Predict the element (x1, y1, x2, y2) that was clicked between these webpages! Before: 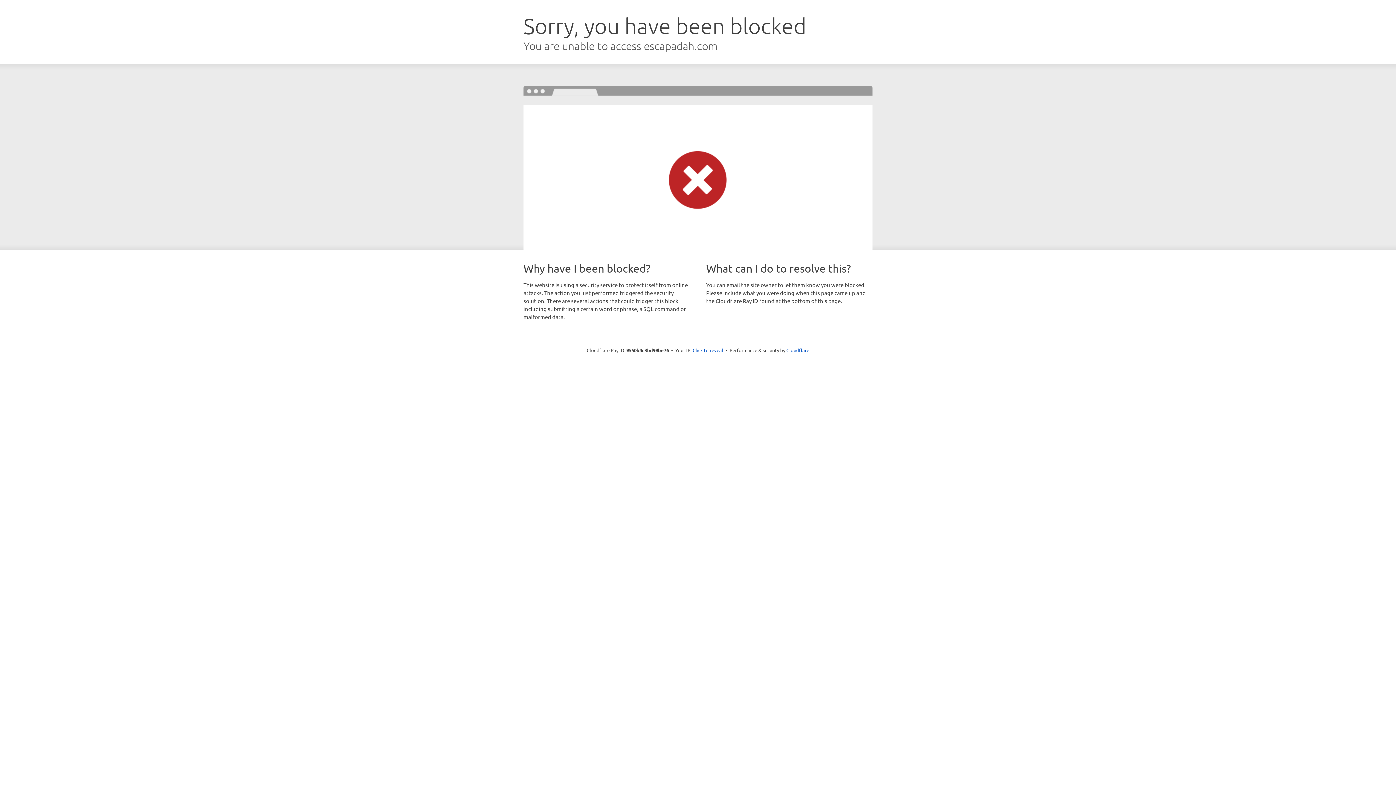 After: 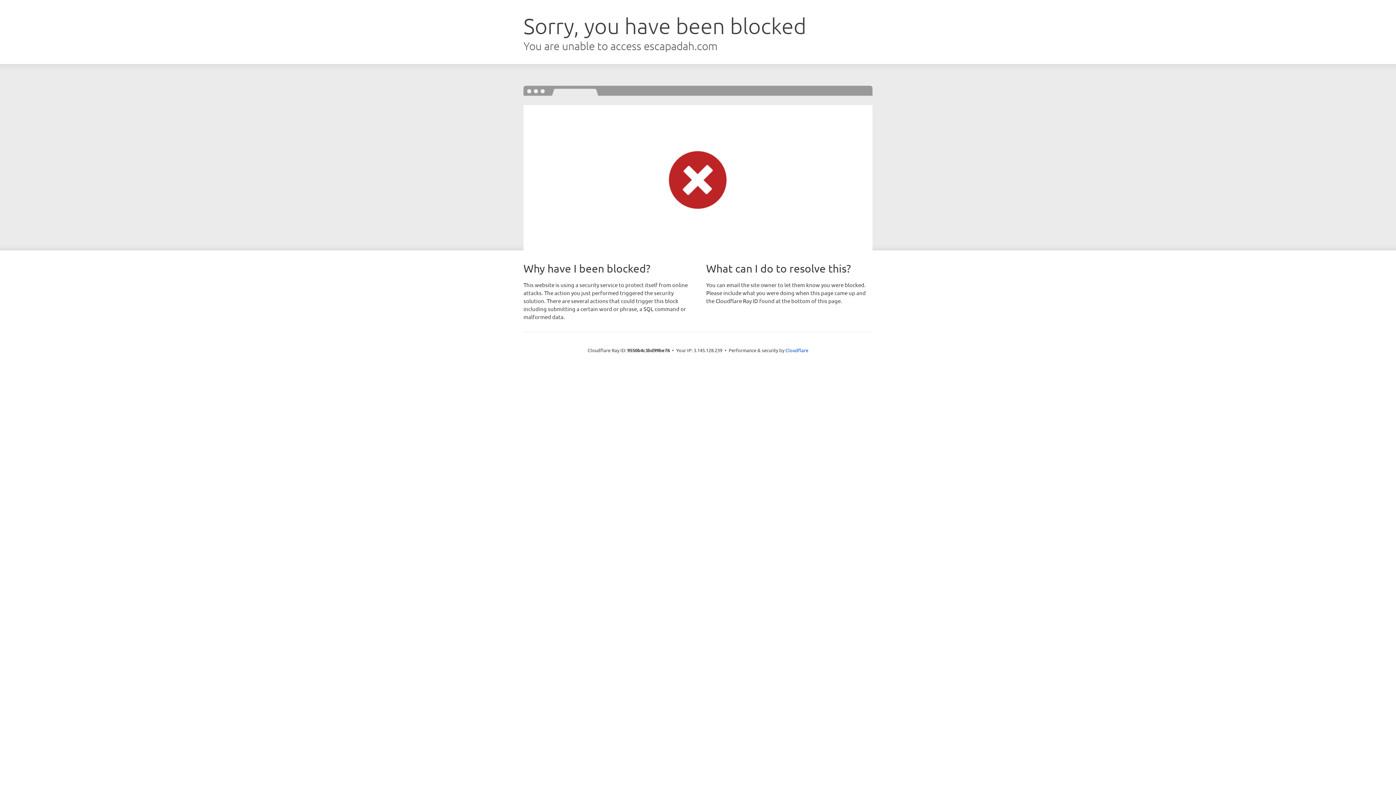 Action: bbox: (692, 346, 723, 353) label: Click to reveal